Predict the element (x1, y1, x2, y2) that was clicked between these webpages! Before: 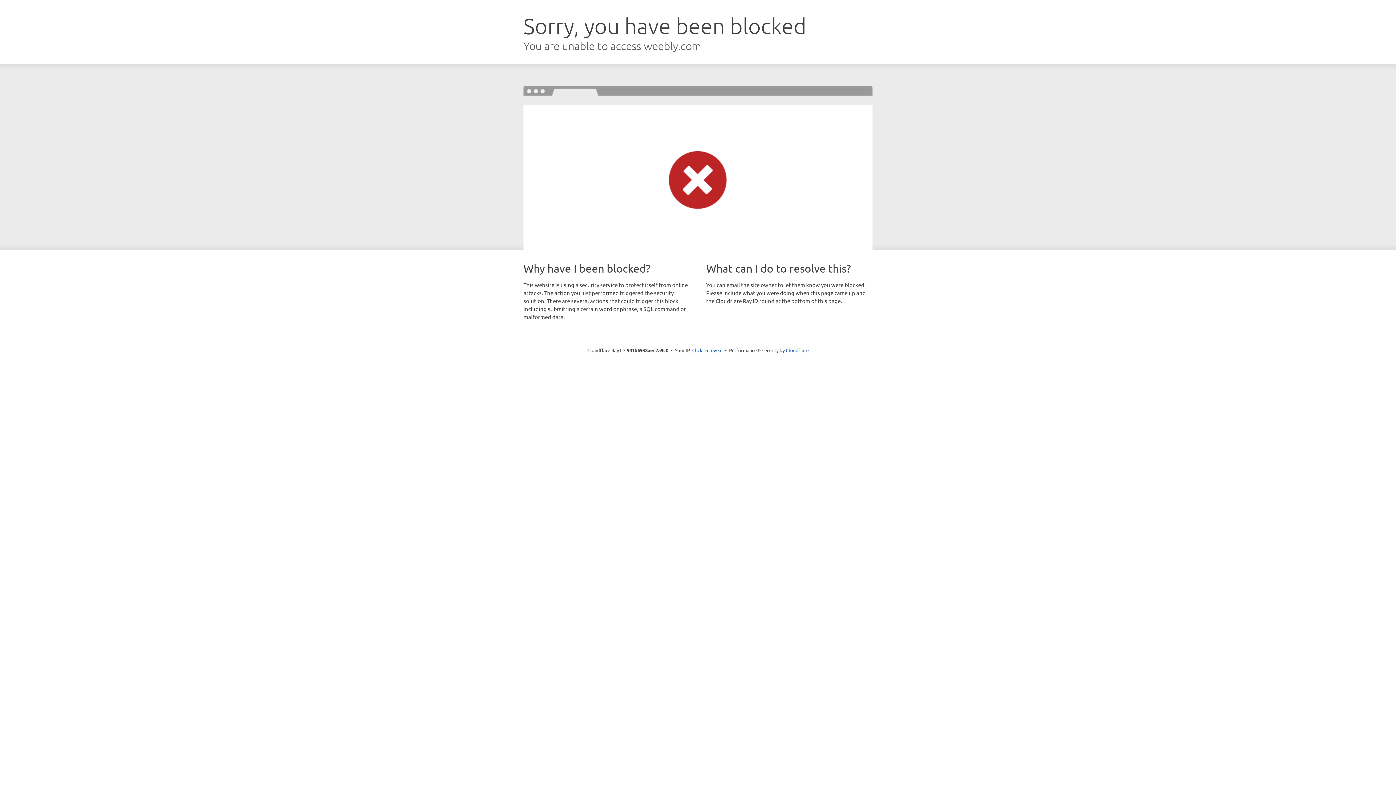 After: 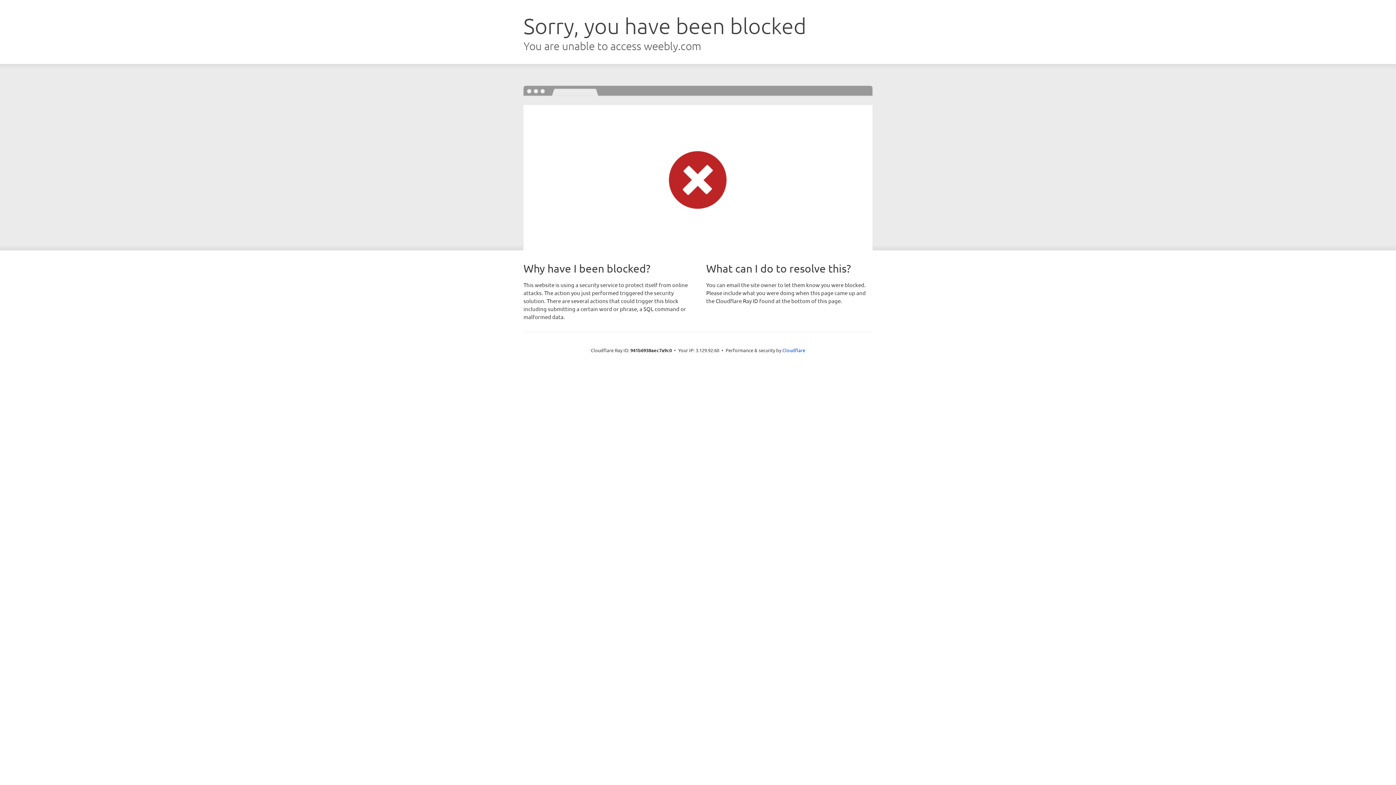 Action: bbox: (692, 346, 722, 353) label: Click to reveal